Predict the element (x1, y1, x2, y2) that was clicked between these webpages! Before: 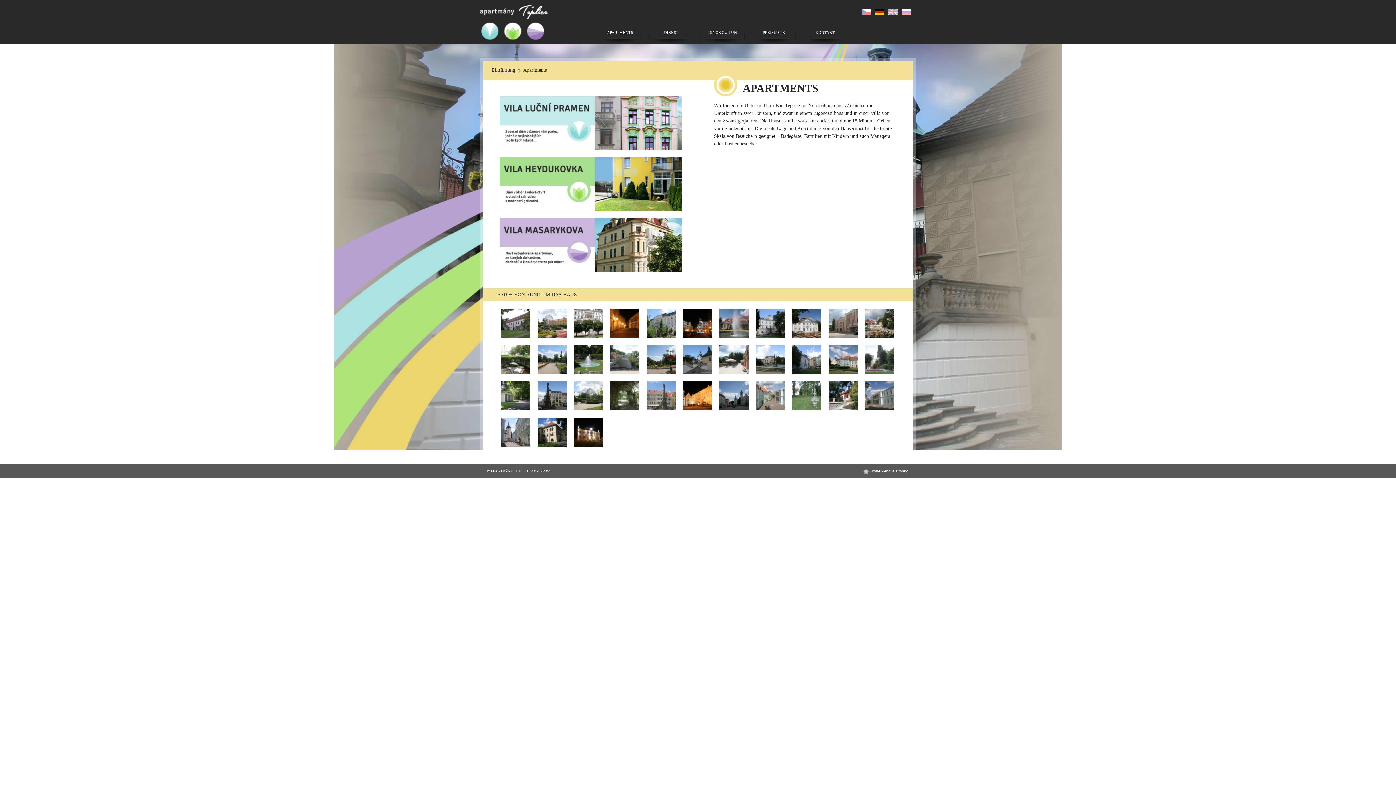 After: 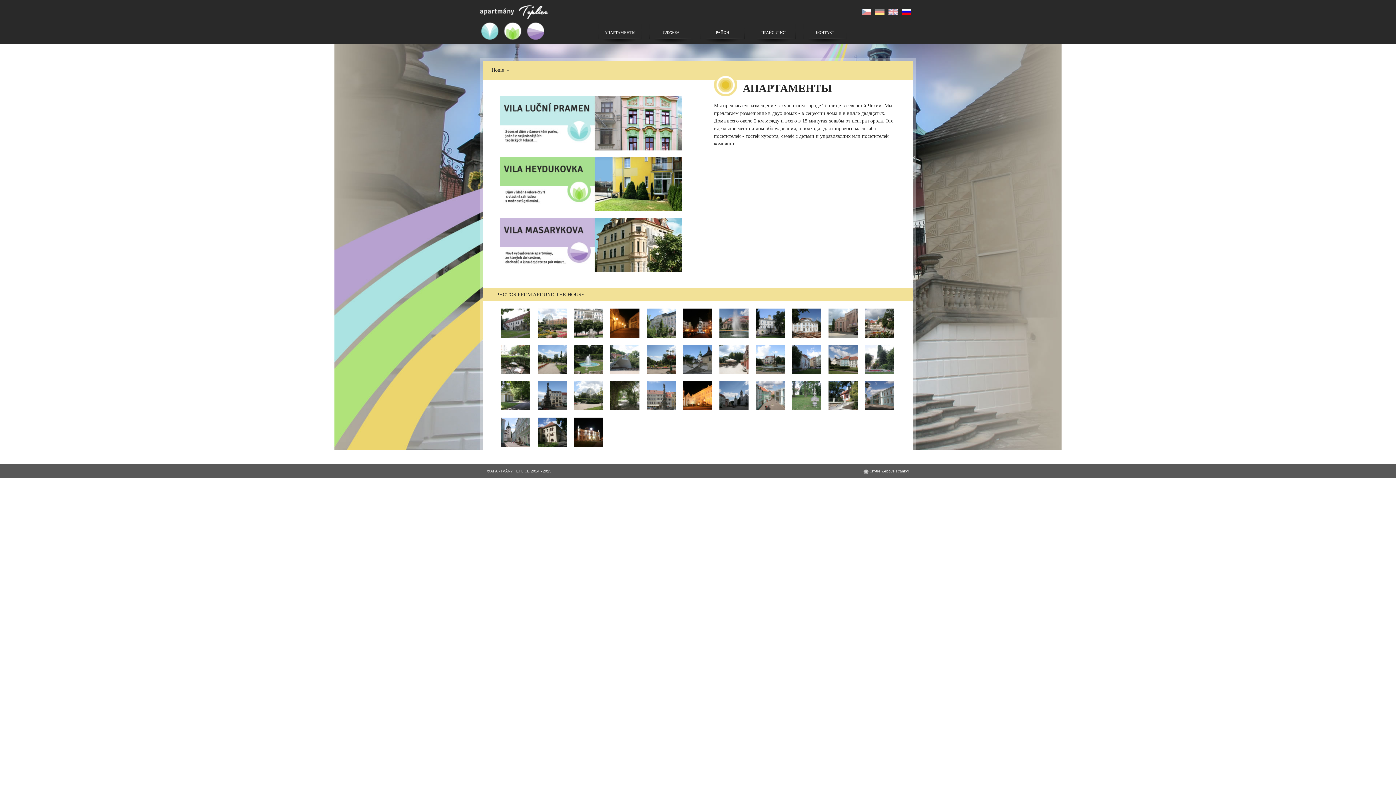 Action: bbox: (902, 9, 911, 16)